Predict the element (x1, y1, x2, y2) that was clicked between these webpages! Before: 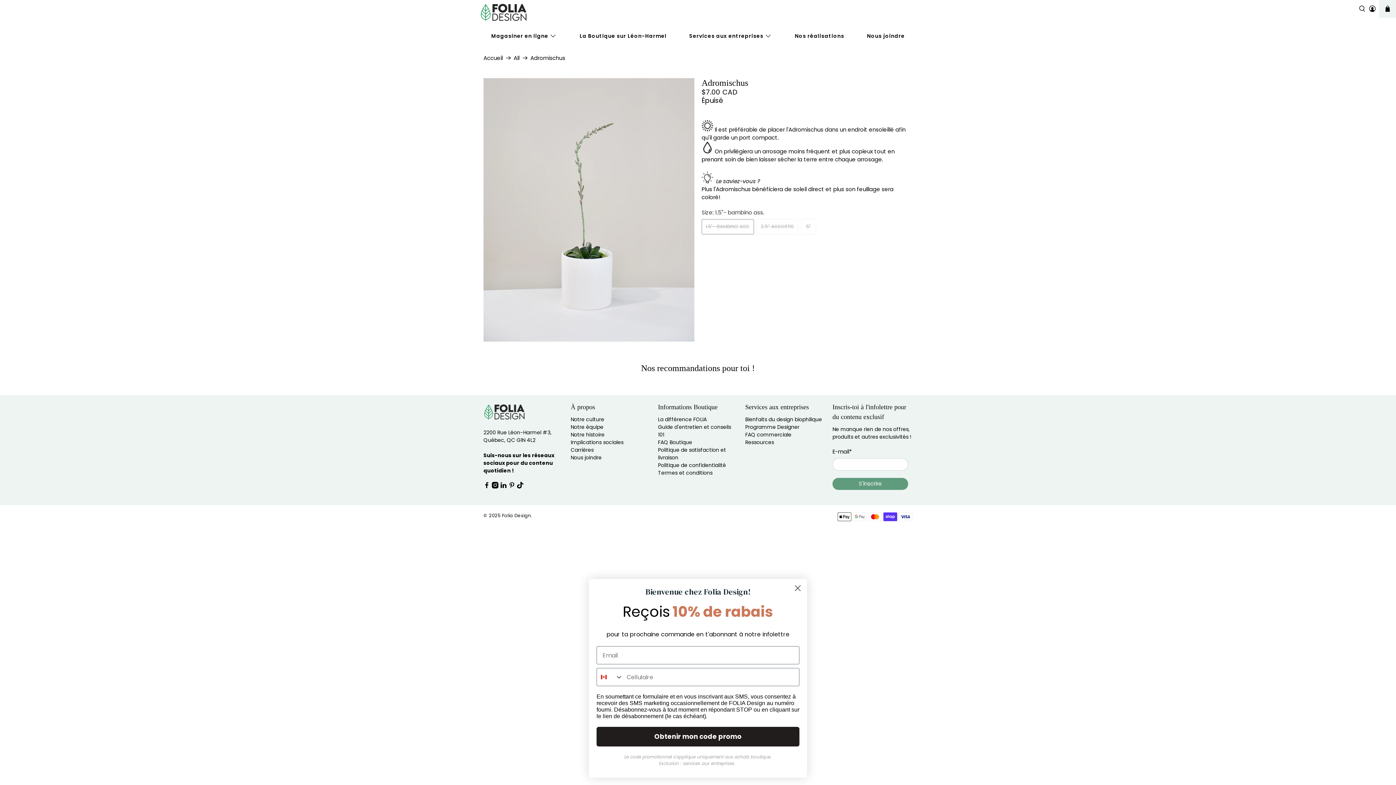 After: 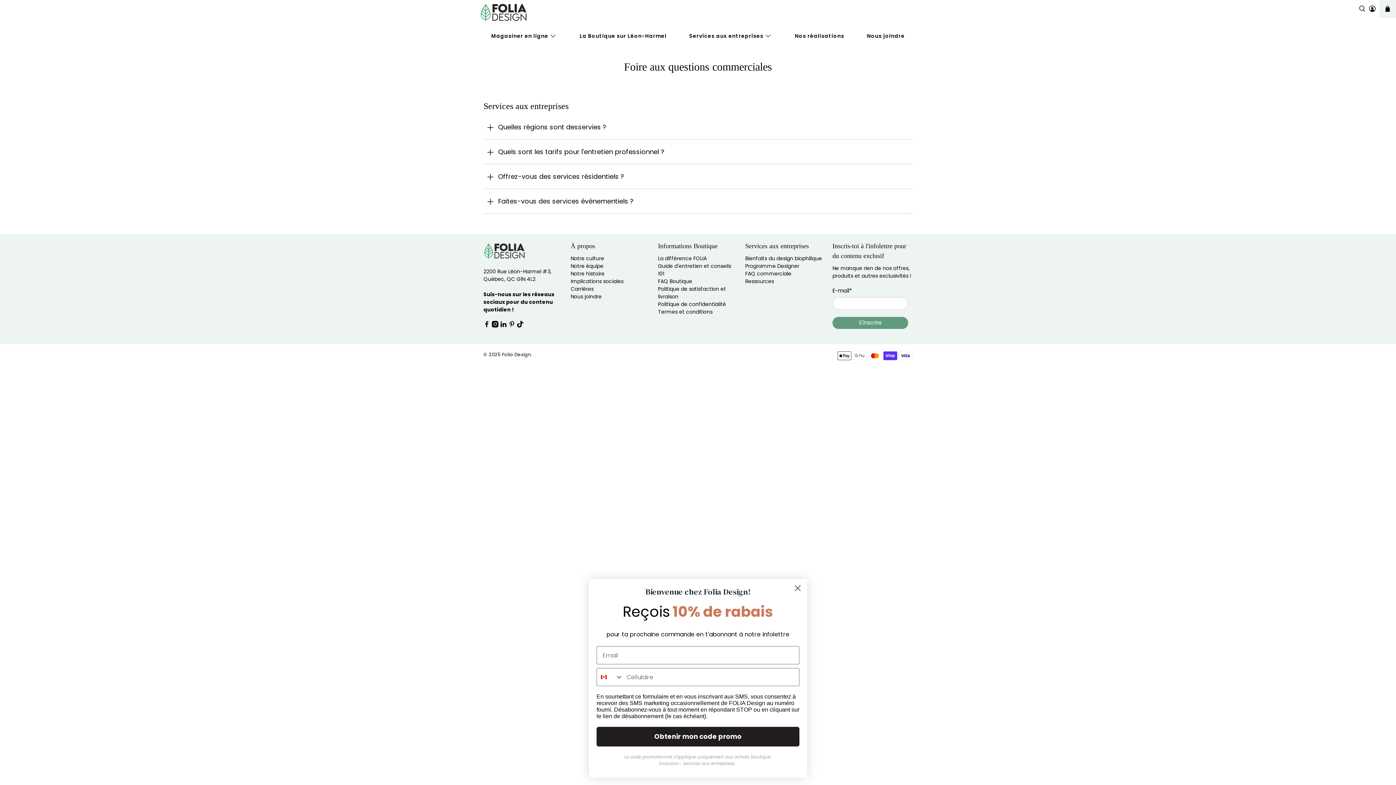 Action: bbox: (745, 431, 791, 438) label: FAQ commerciale